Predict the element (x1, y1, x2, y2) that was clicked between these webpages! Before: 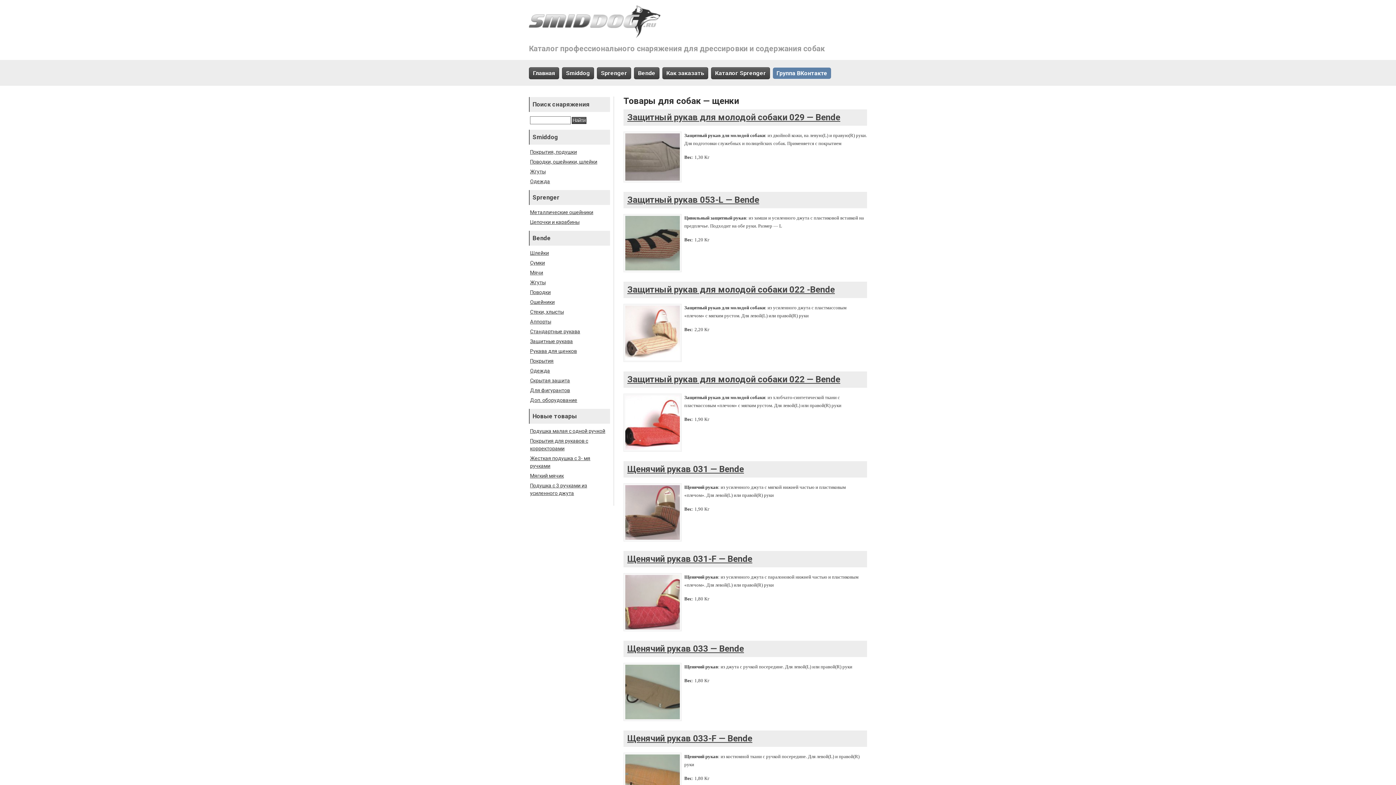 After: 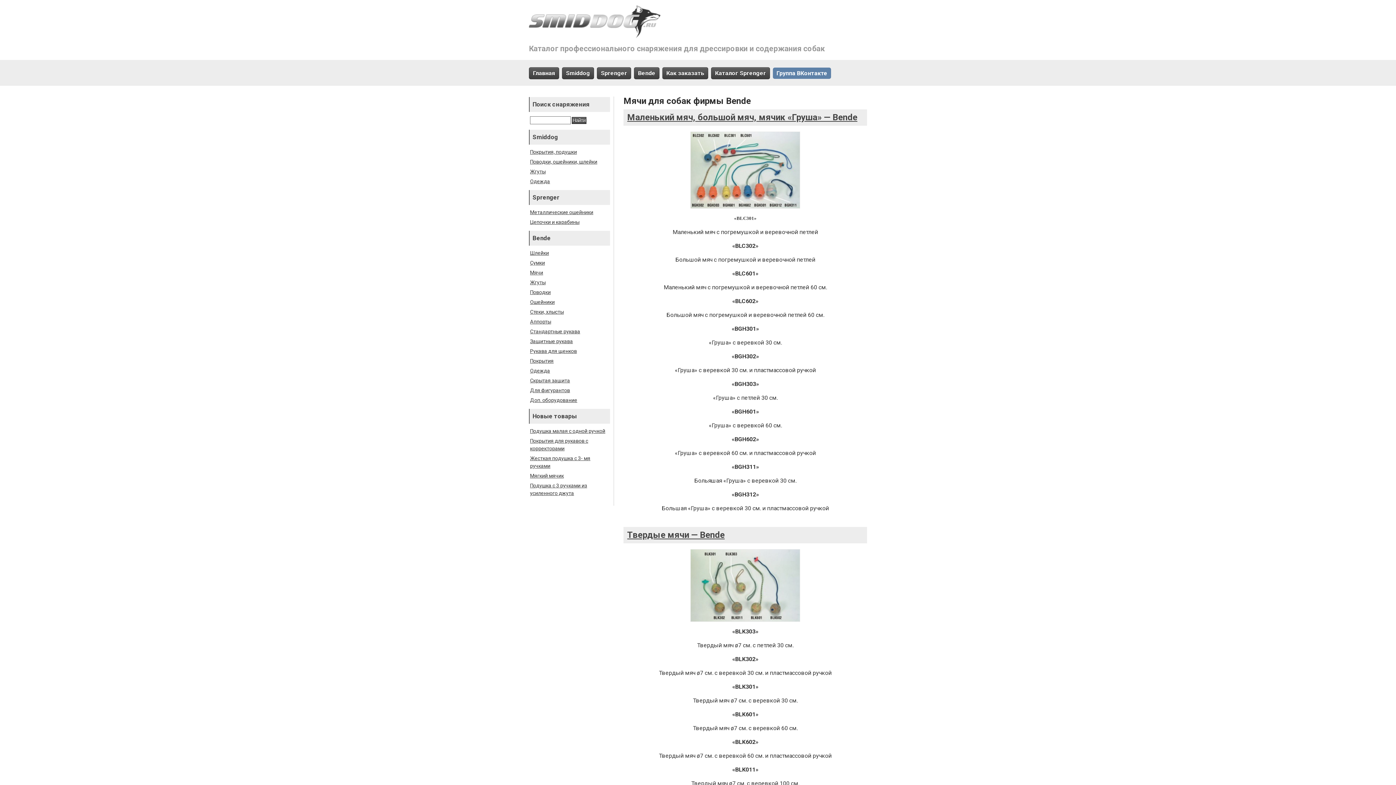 Action: bbox: (530, 269, 543, 275) label: Мячи